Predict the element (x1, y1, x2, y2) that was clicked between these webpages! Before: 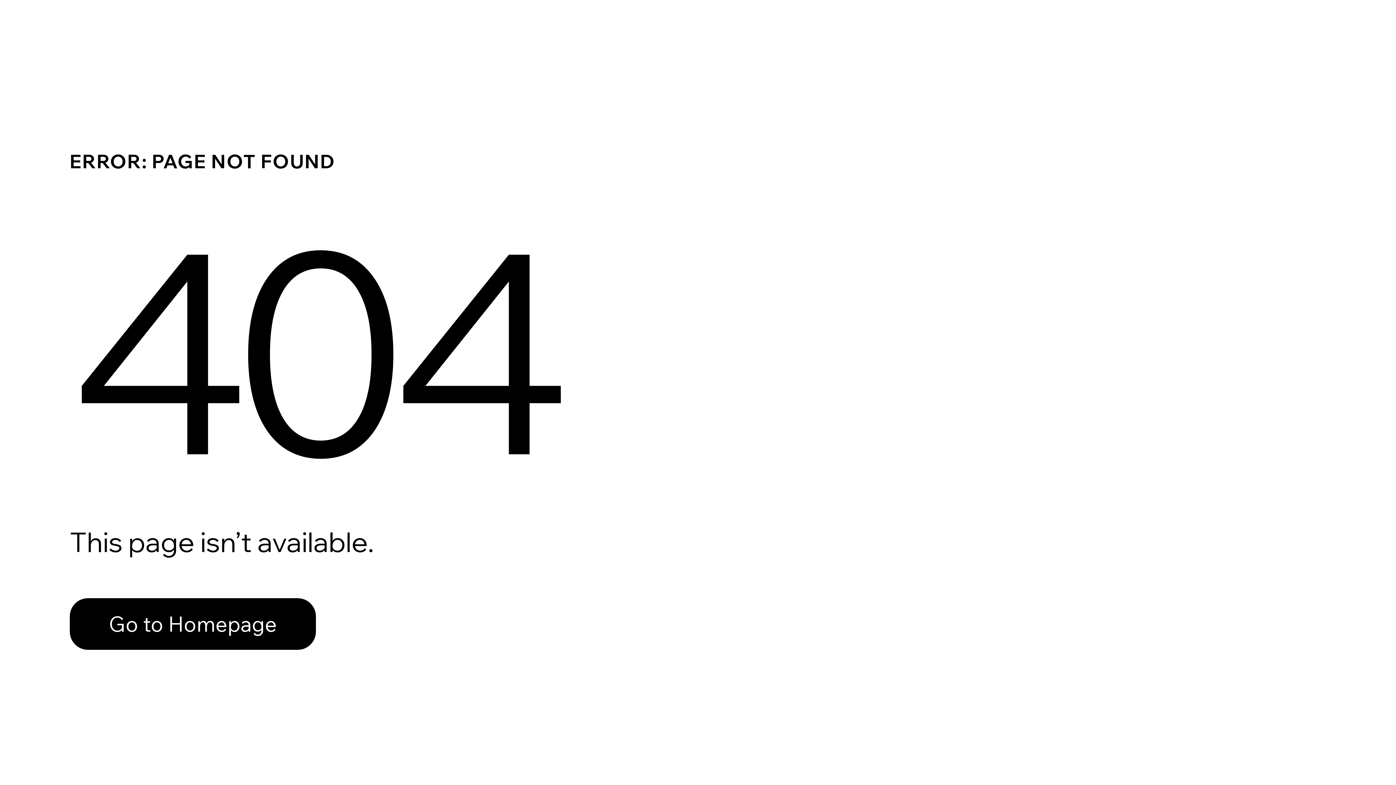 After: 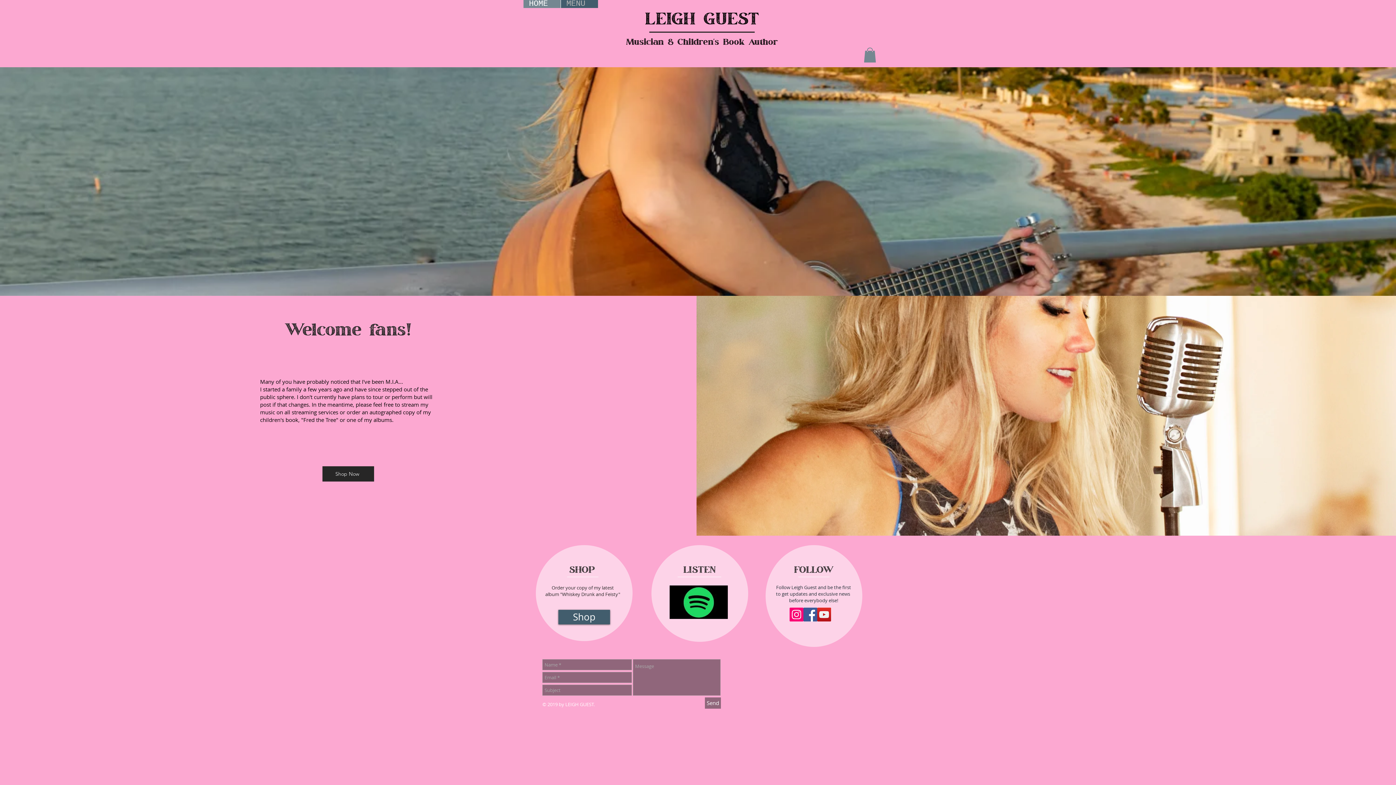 Action: bbox: (69, 582, 768, 659) label: Go to Homepage